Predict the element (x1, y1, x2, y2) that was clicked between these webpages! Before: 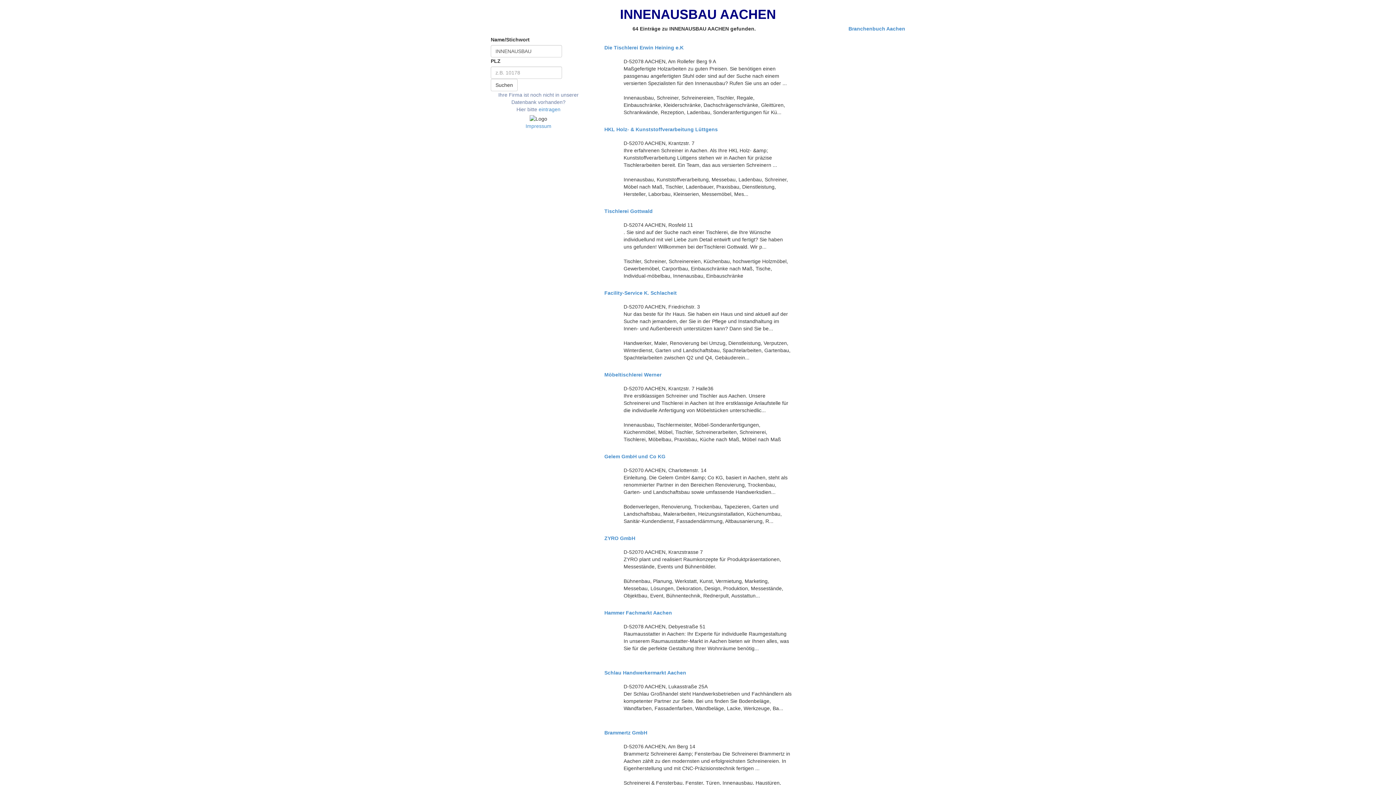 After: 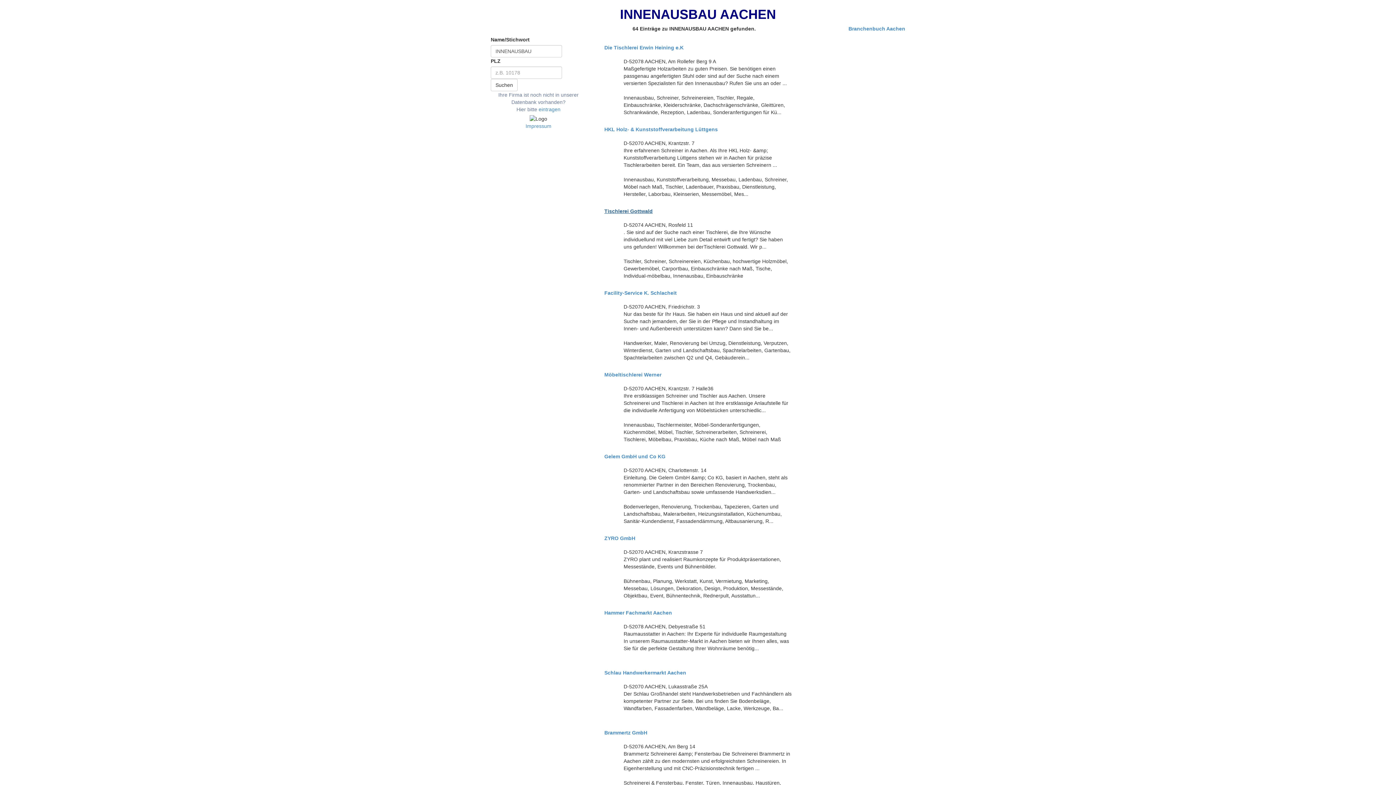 Action: label: Tischlerei Gottwald bbox: (604, 208, 791, 214)